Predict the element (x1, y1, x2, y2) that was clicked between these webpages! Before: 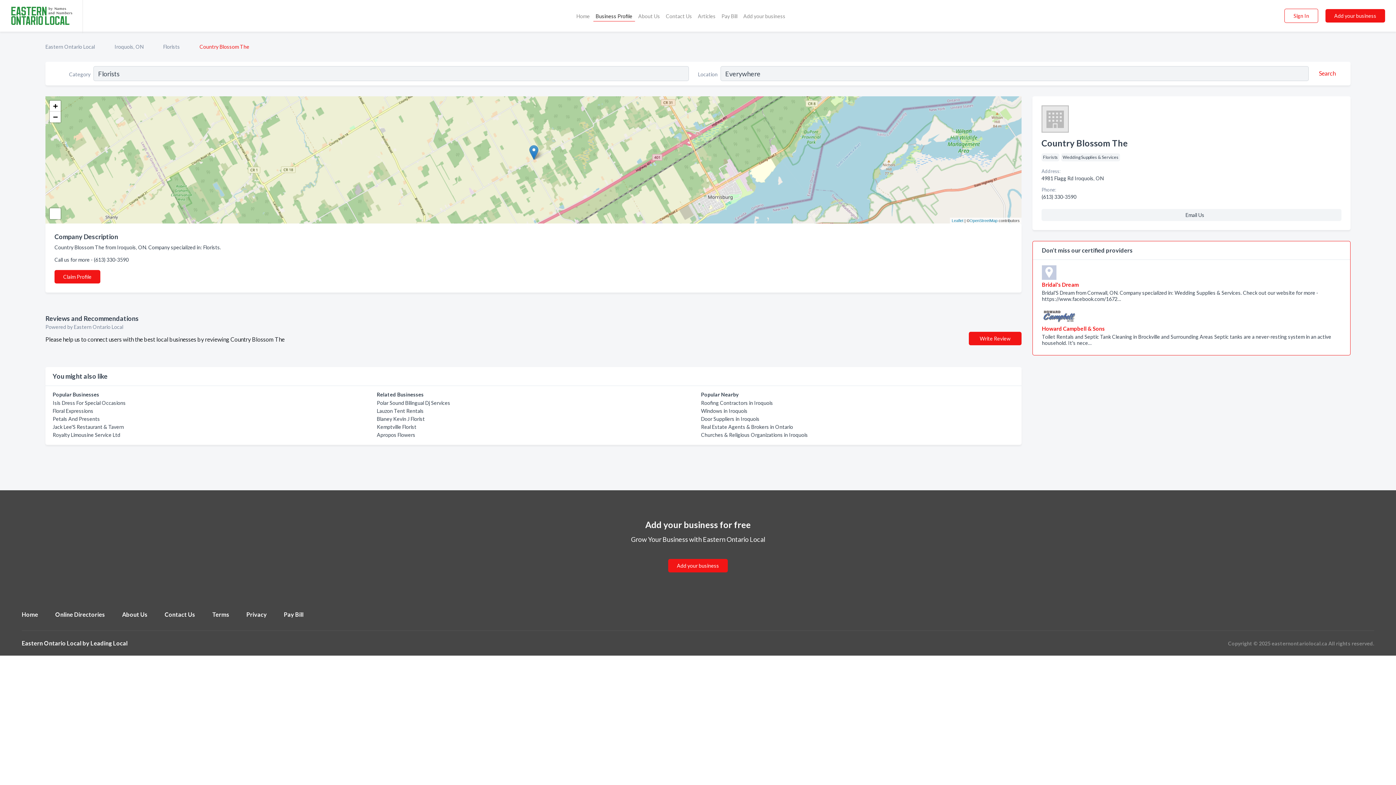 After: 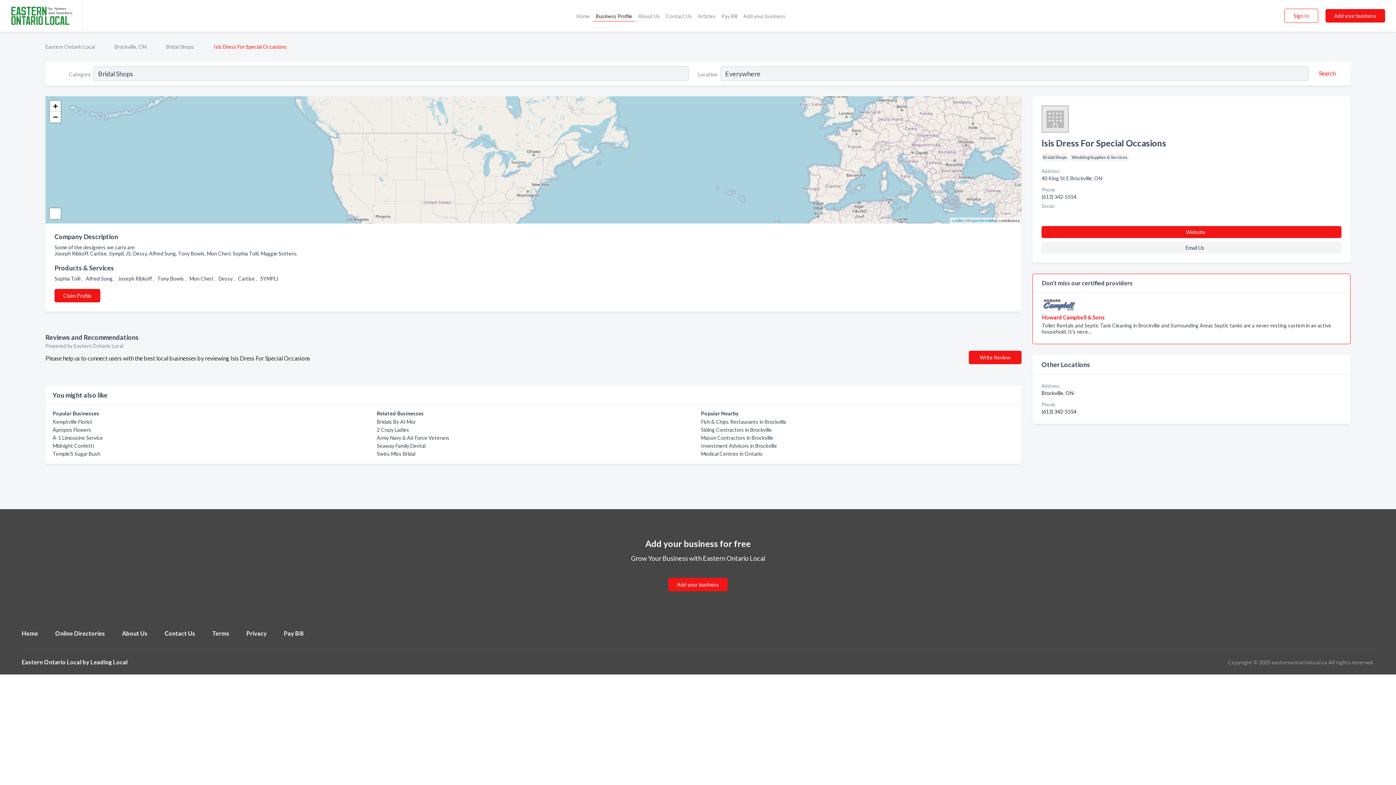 Action: bbox: (52, 400, 125, 406) label: Isis Dress For Special Occasions